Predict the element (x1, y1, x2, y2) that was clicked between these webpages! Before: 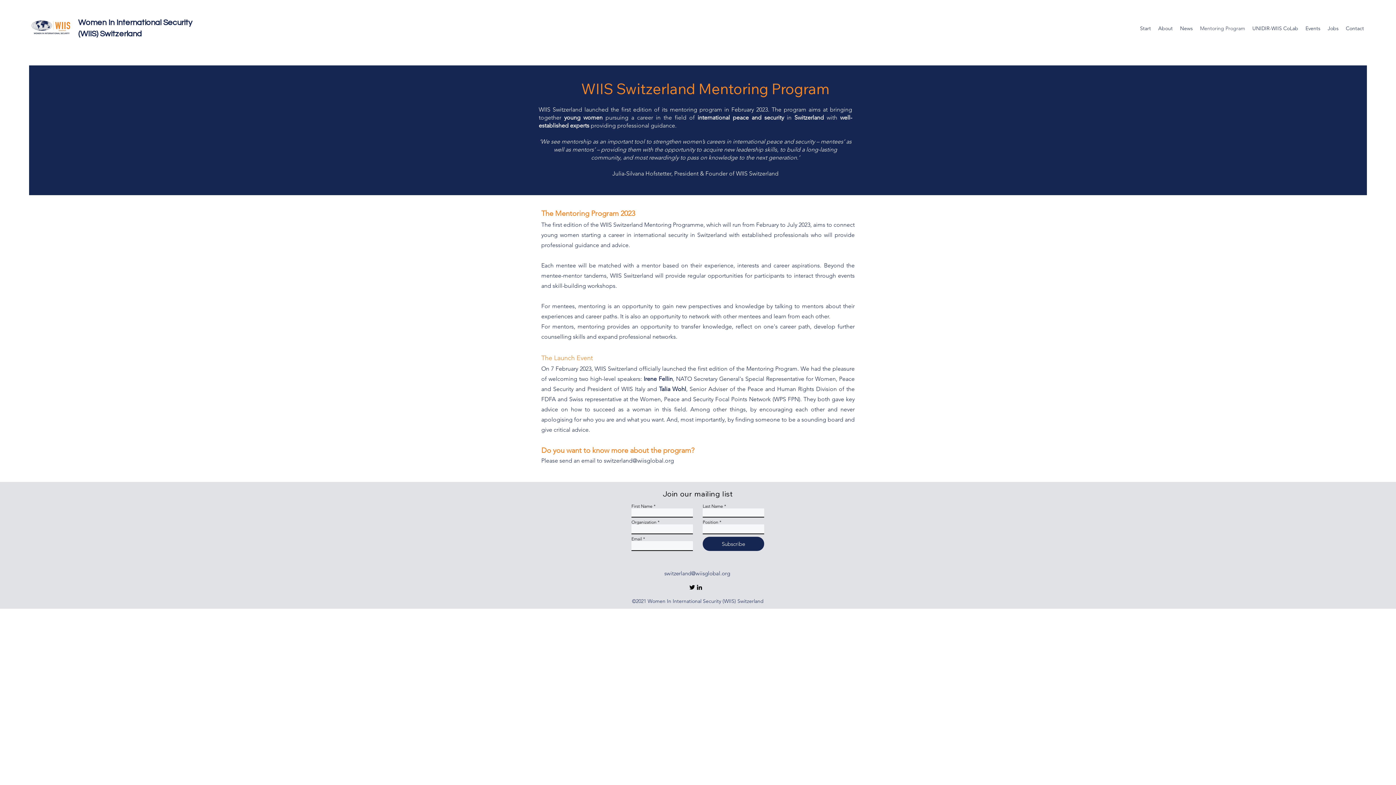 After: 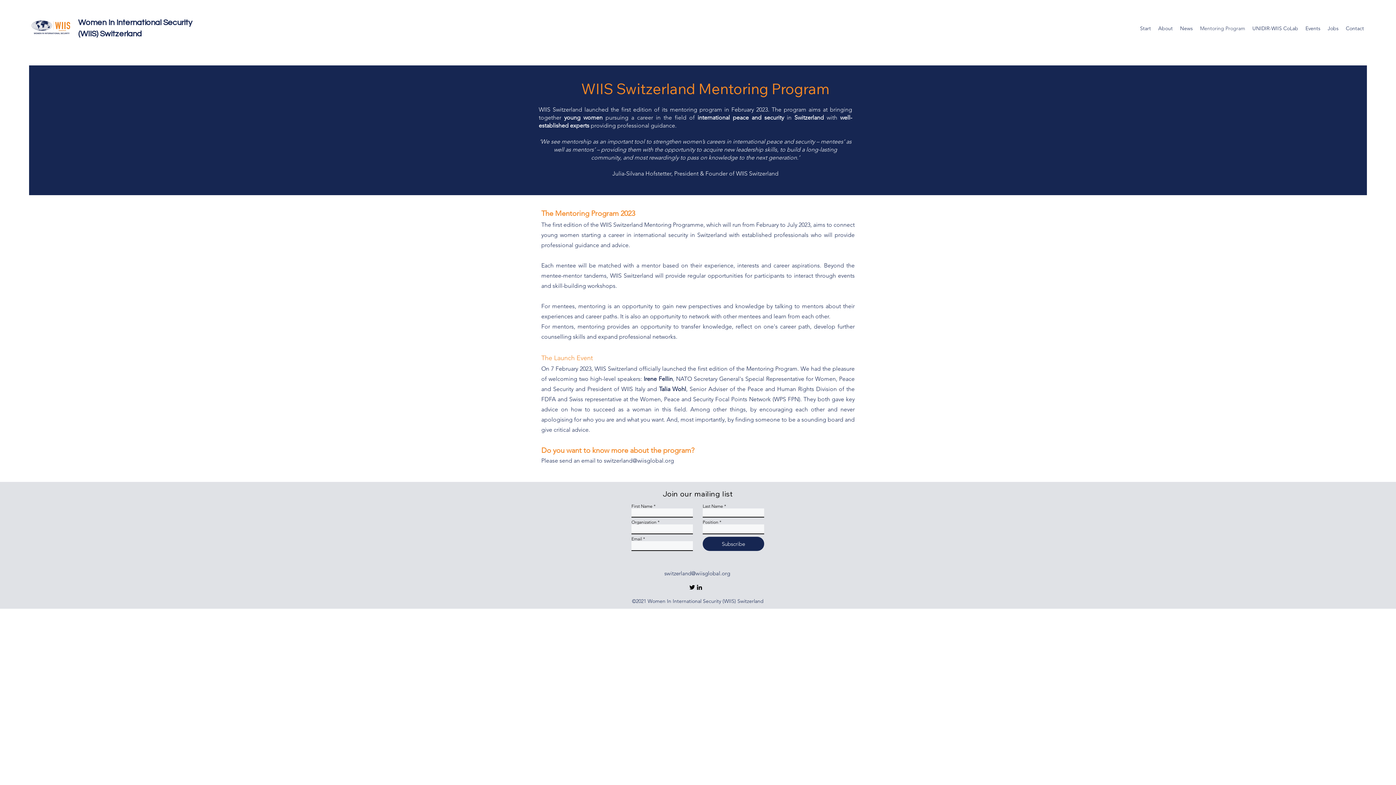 Action: bbox: (696, 584, 703, 591) label: LinkedIn